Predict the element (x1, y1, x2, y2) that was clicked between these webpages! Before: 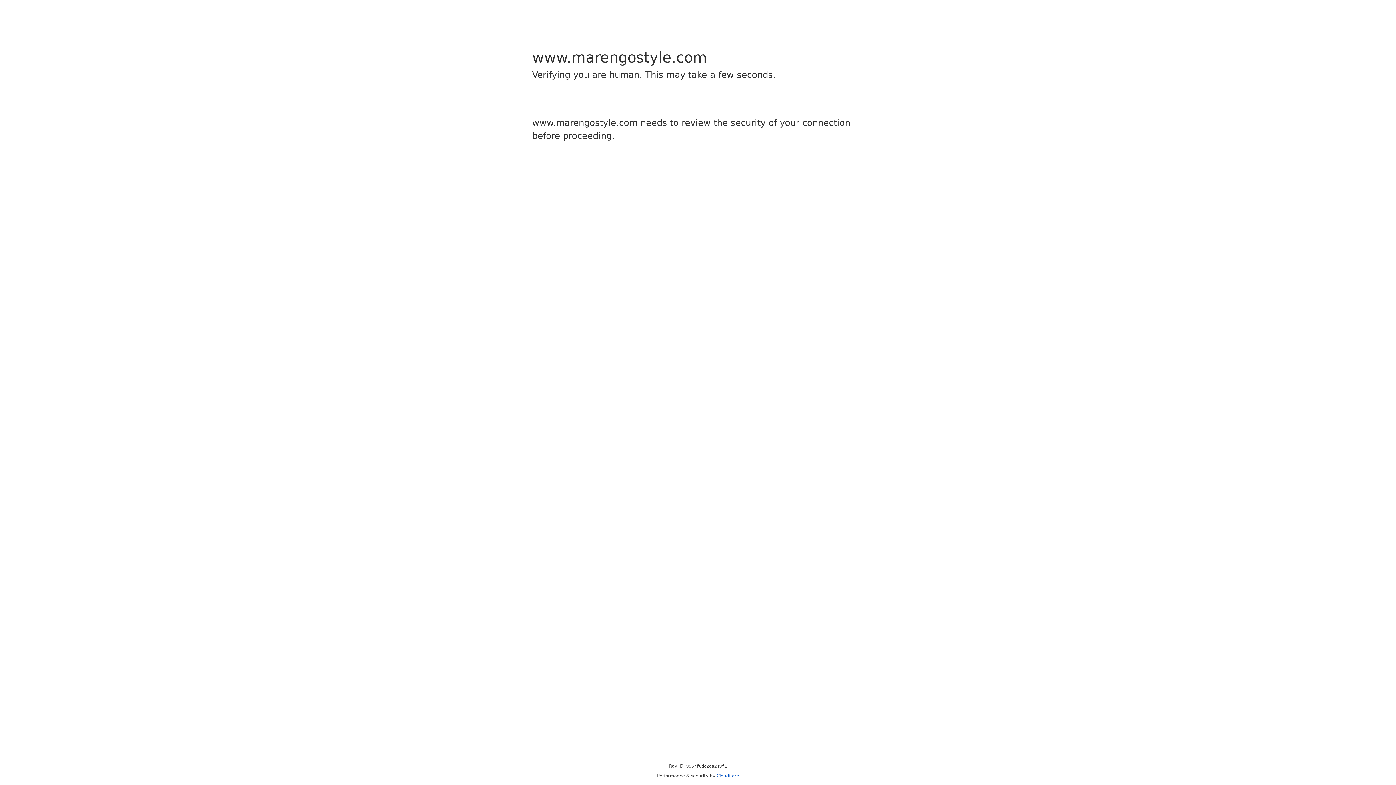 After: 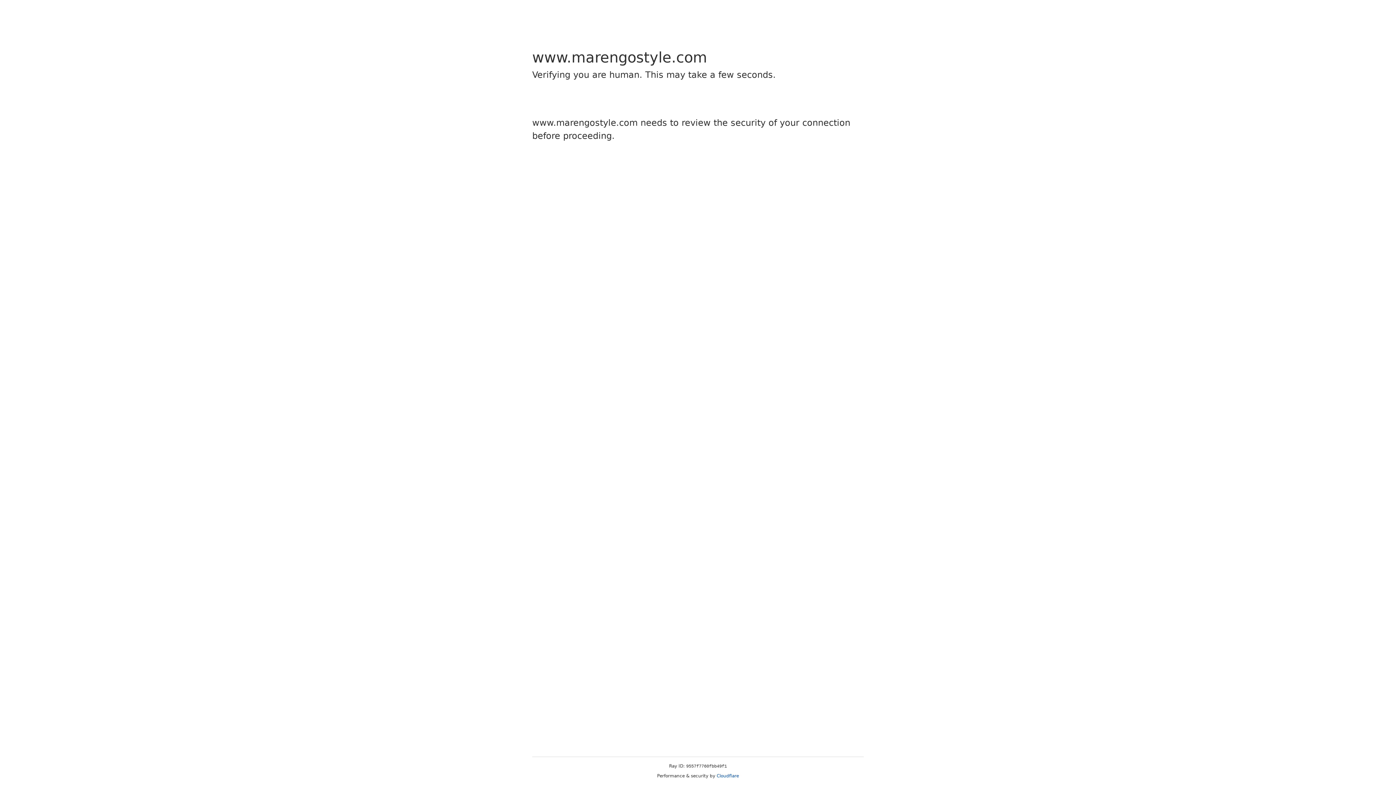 Action: bbox: (716, 773, 739, 778) label: Cloudflare